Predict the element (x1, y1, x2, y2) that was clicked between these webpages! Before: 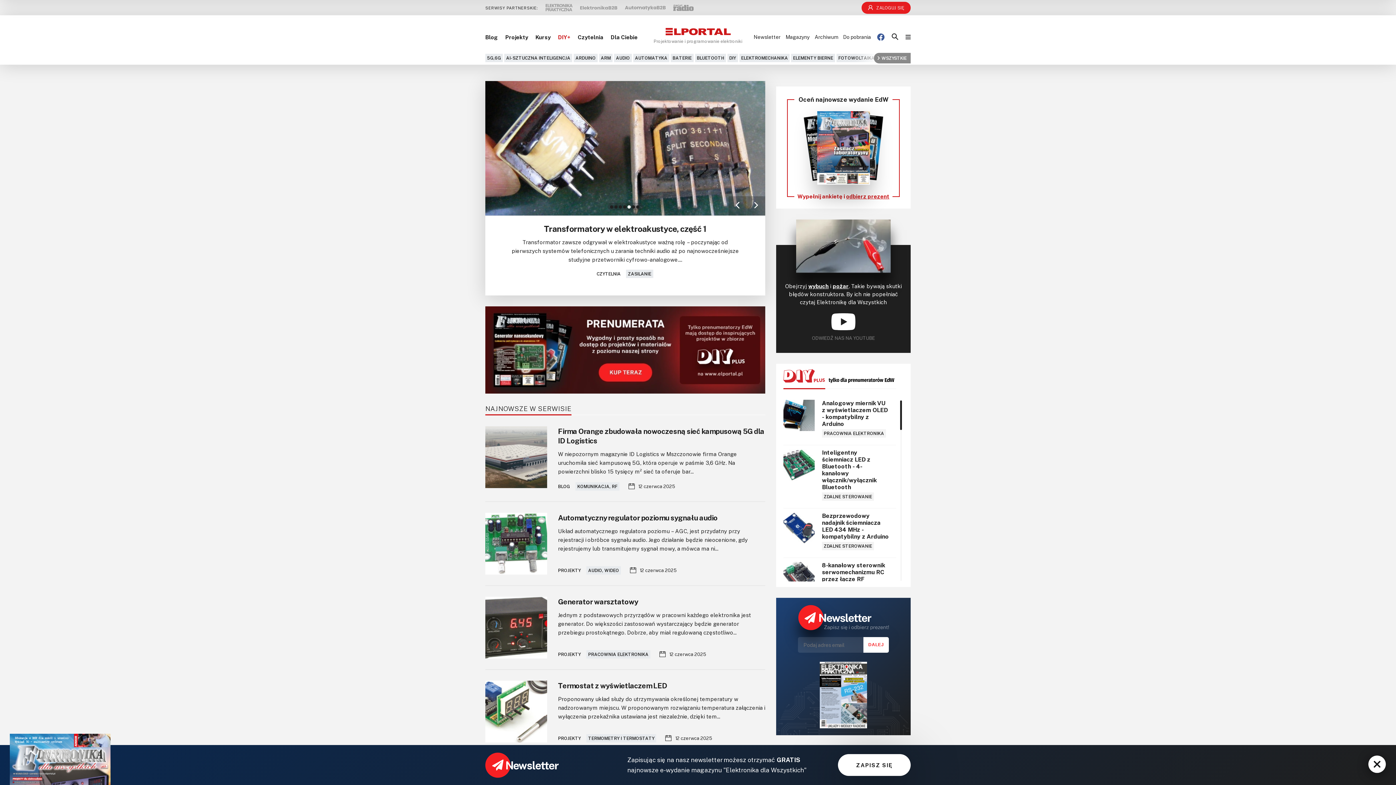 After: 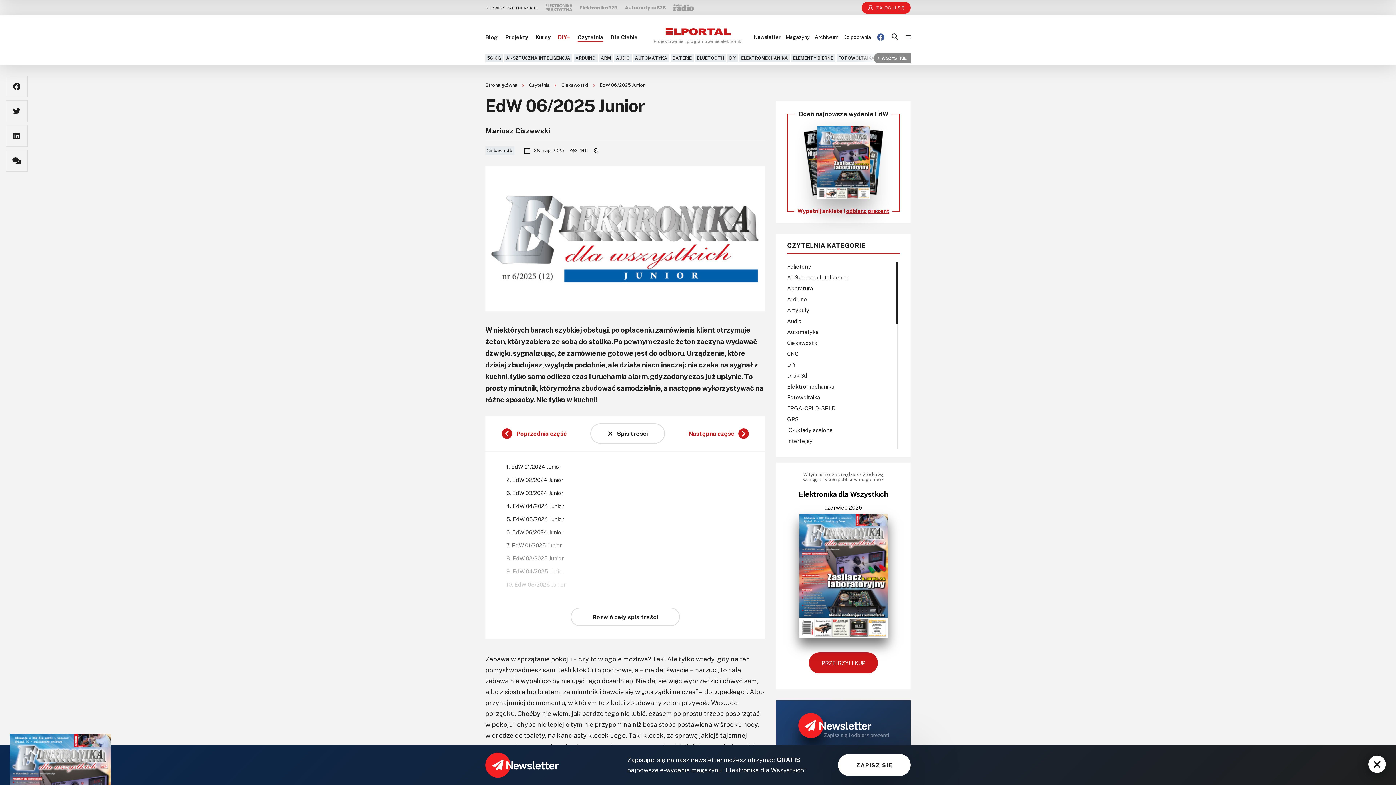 Action: label: W niektórych barach szybkiej obsługi, po opłaceniu zamówienia klient otrzymuje żeton, który zabiera ze sobą do stolika. Po pewnym czasie żeton zaczyna wydawać dźwięki, sygnalizując, że zamówienie goto... bbox: (504, 237, 746, 264)